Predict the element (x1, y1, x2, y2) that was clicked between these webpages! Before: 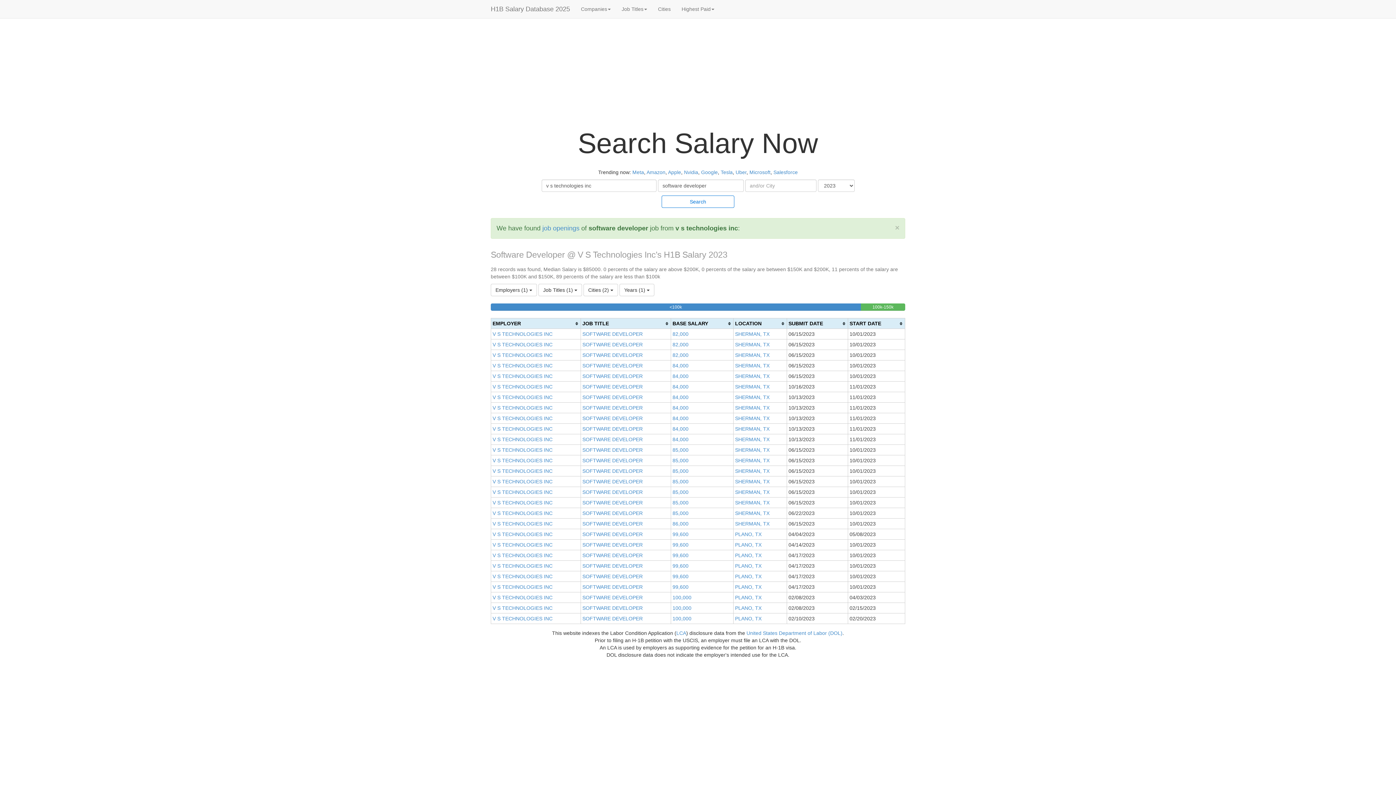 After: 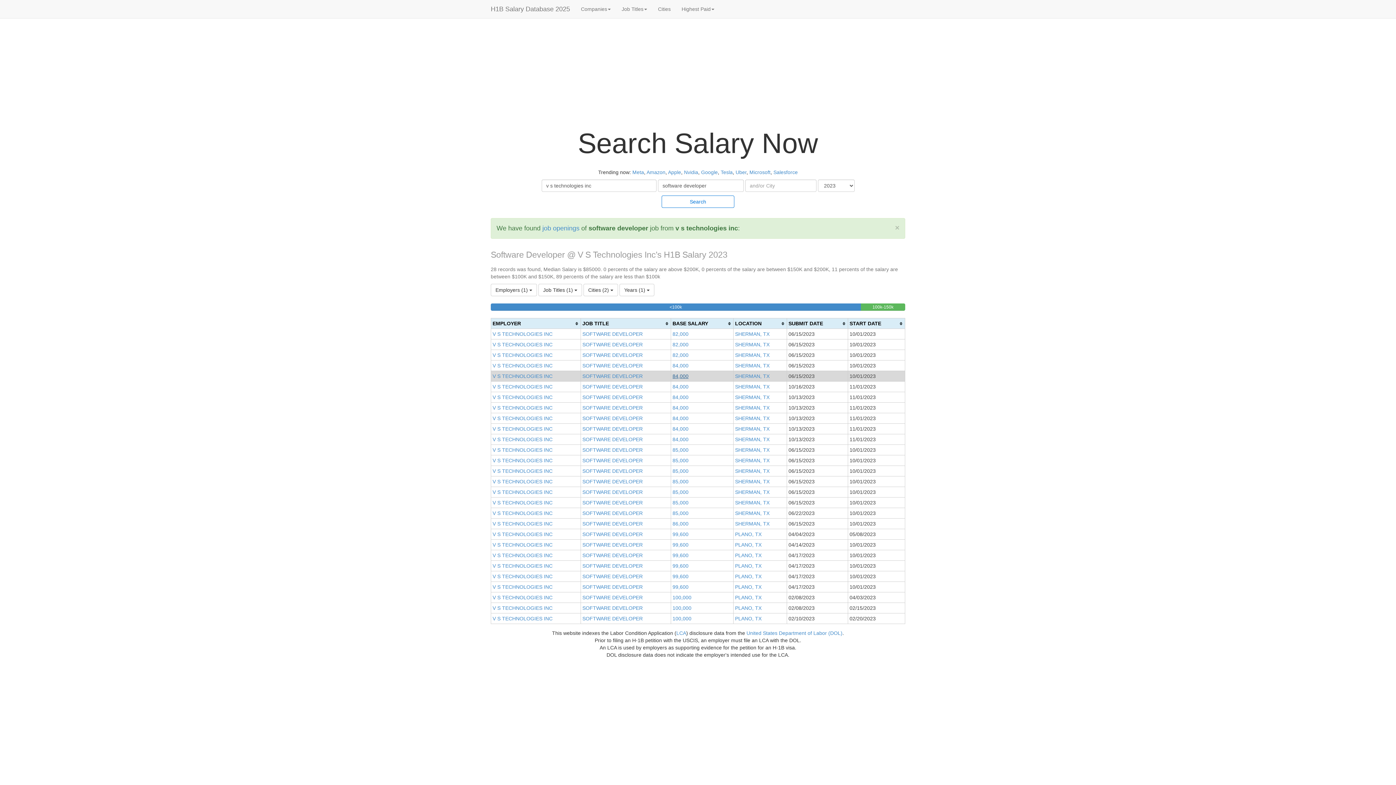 Action: bbox: (672, 373, 688, 379) label: 84,000